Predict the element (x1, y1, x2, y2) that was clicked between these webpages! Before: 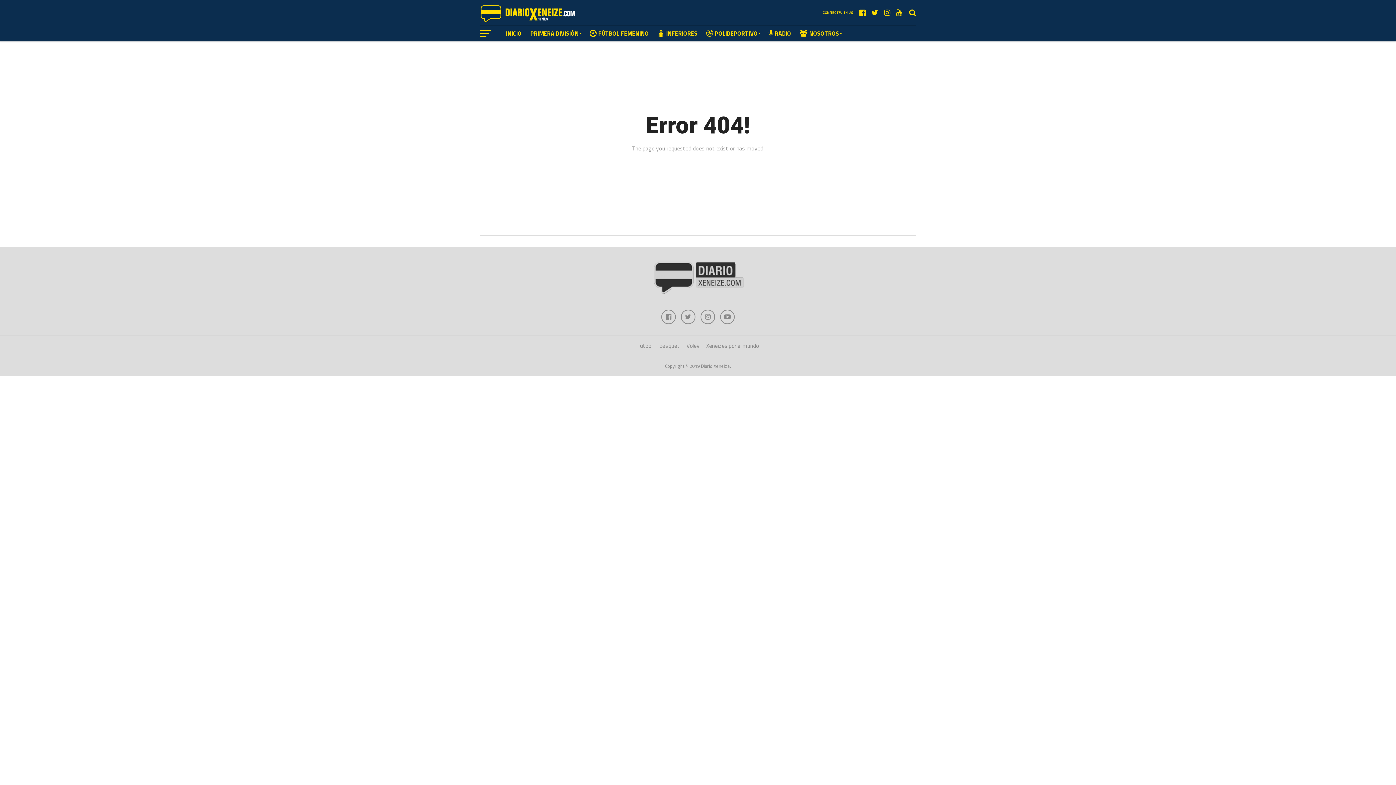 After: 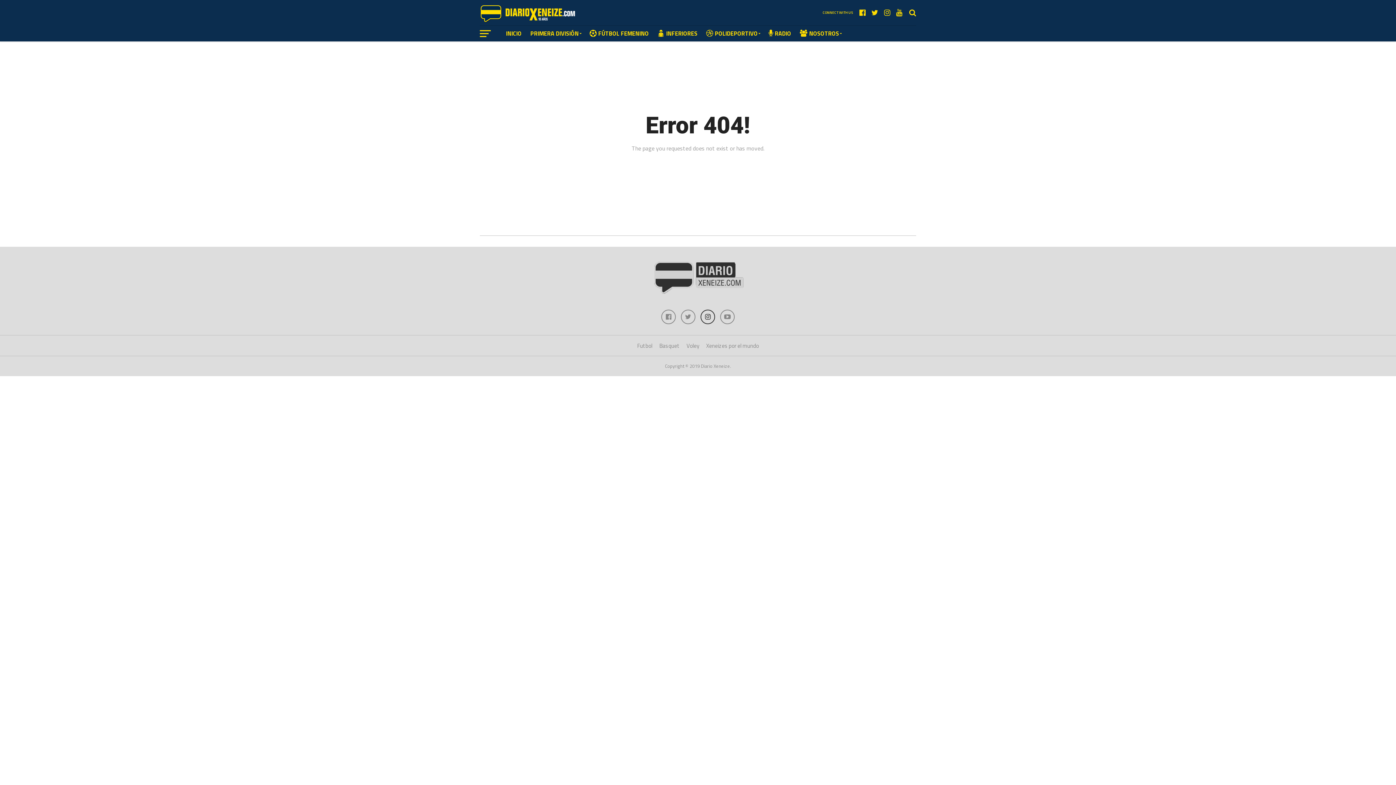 Action: bbox: (700, 309, 715, 324)